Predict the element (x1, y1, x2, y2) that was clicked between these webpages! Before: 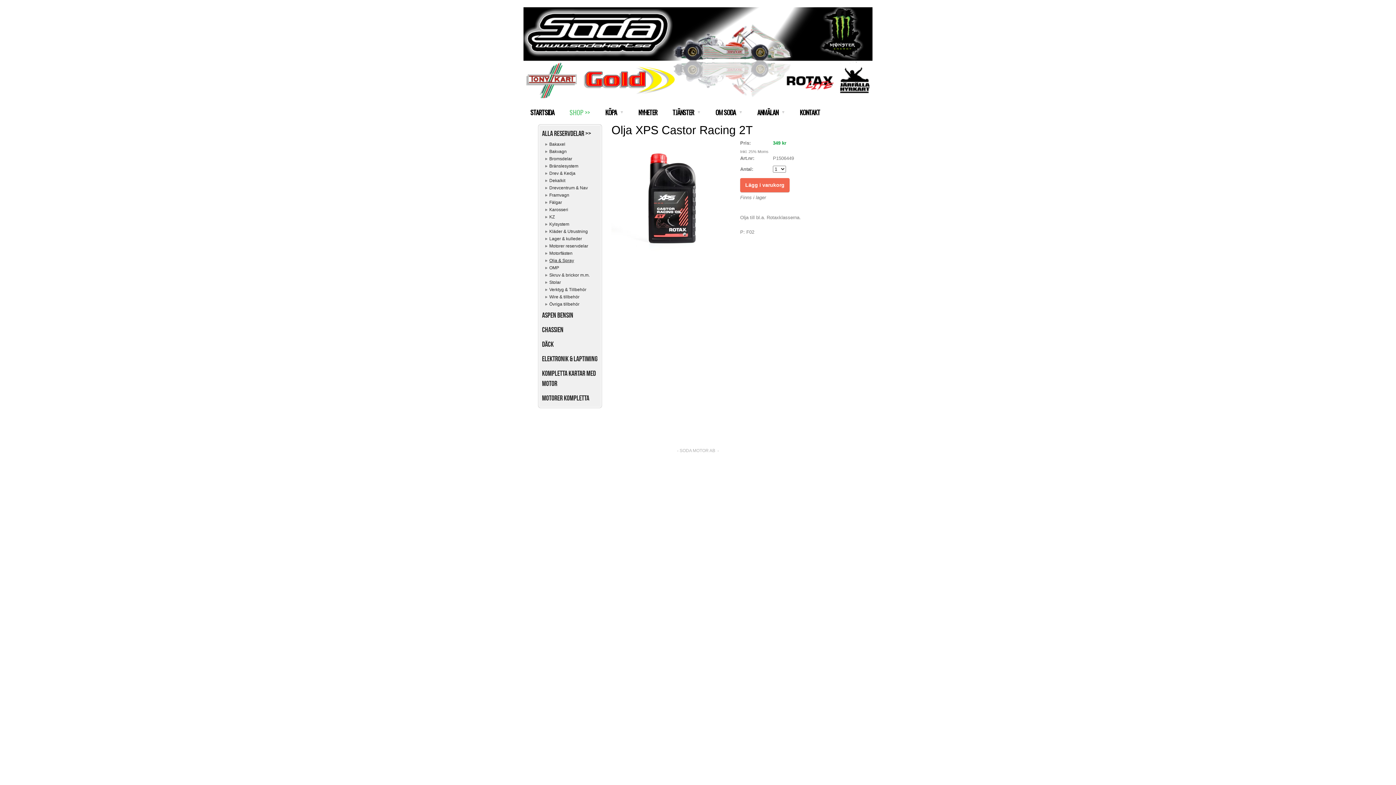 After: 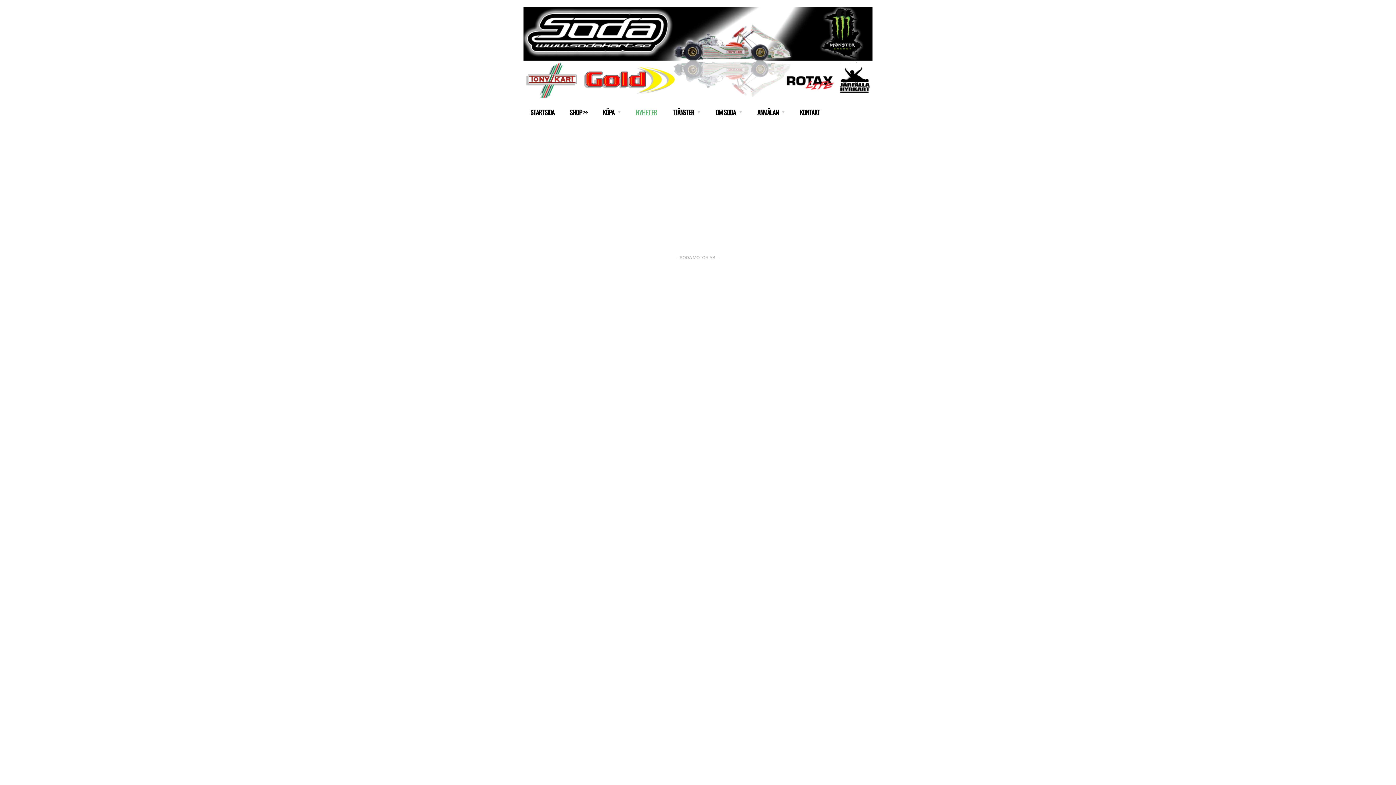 Action: label: NYHETER bbox: (631, 106, 664, 117)